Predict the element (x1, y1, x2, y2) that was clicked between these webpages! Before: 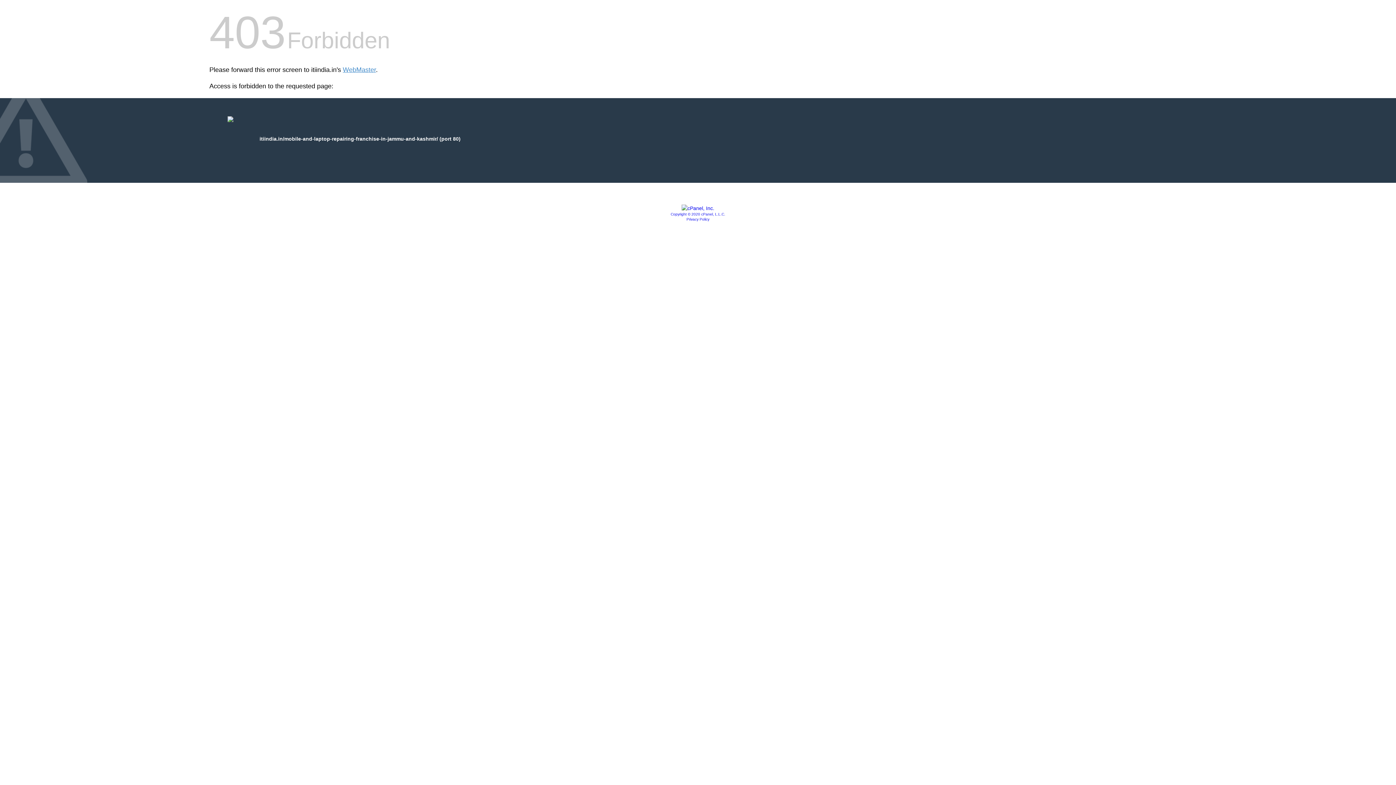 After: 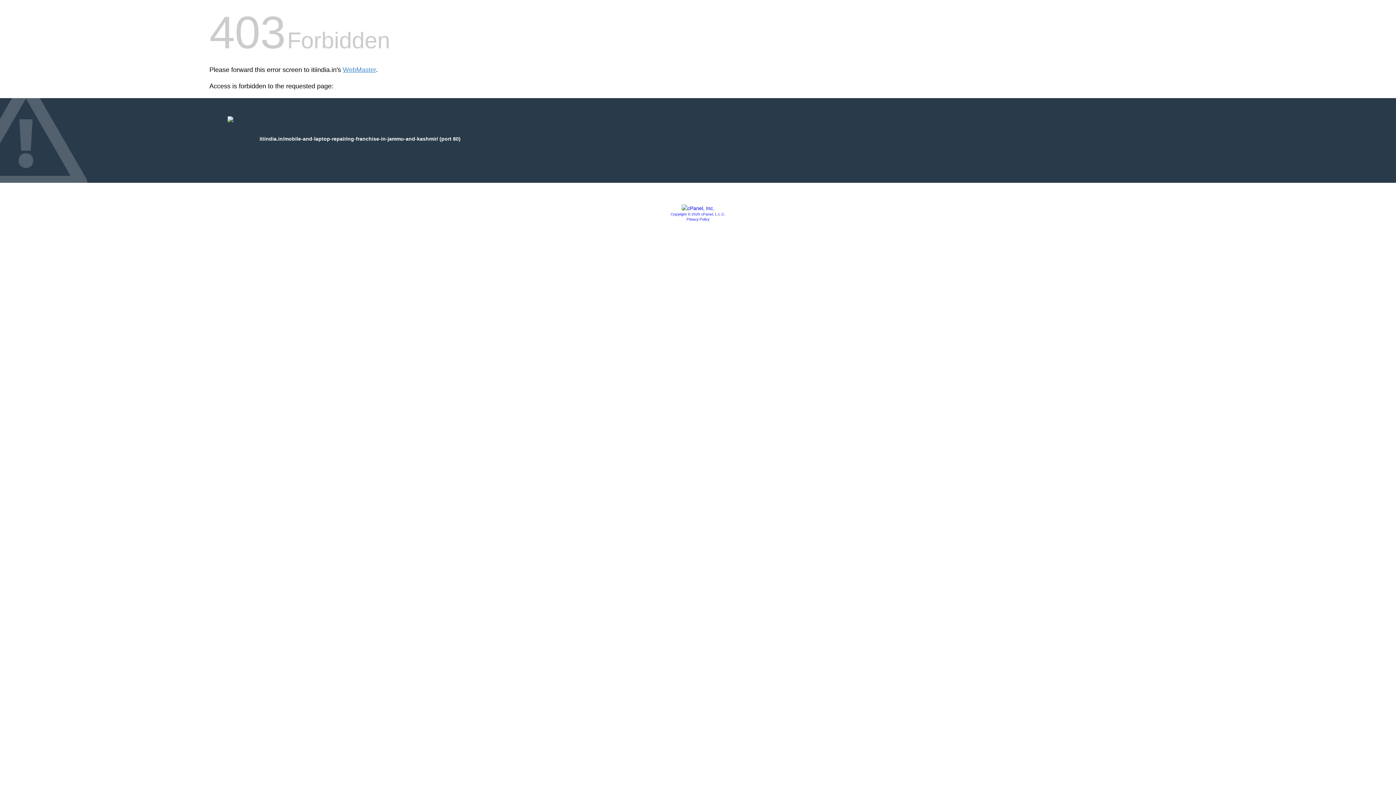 Action: bbox: (681, 205, 714, 211)